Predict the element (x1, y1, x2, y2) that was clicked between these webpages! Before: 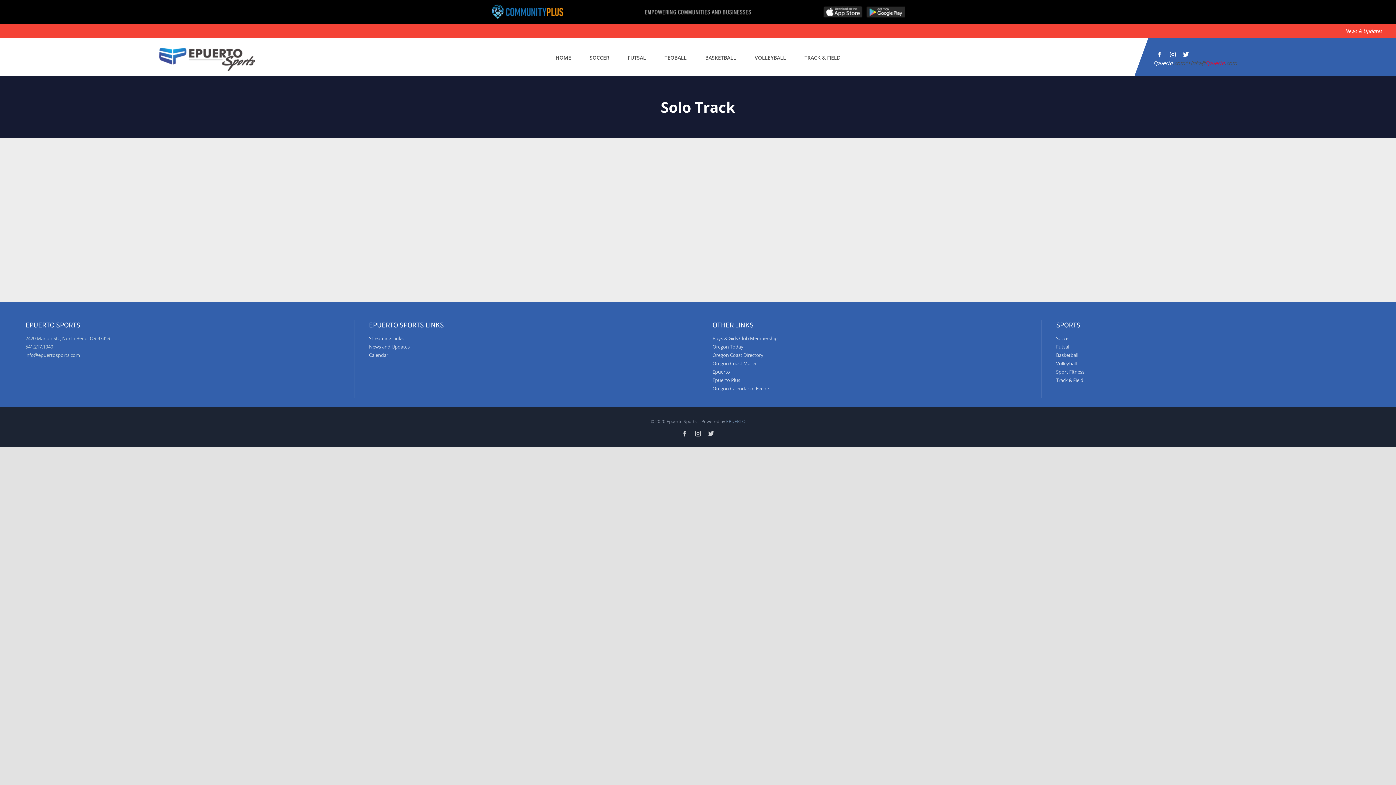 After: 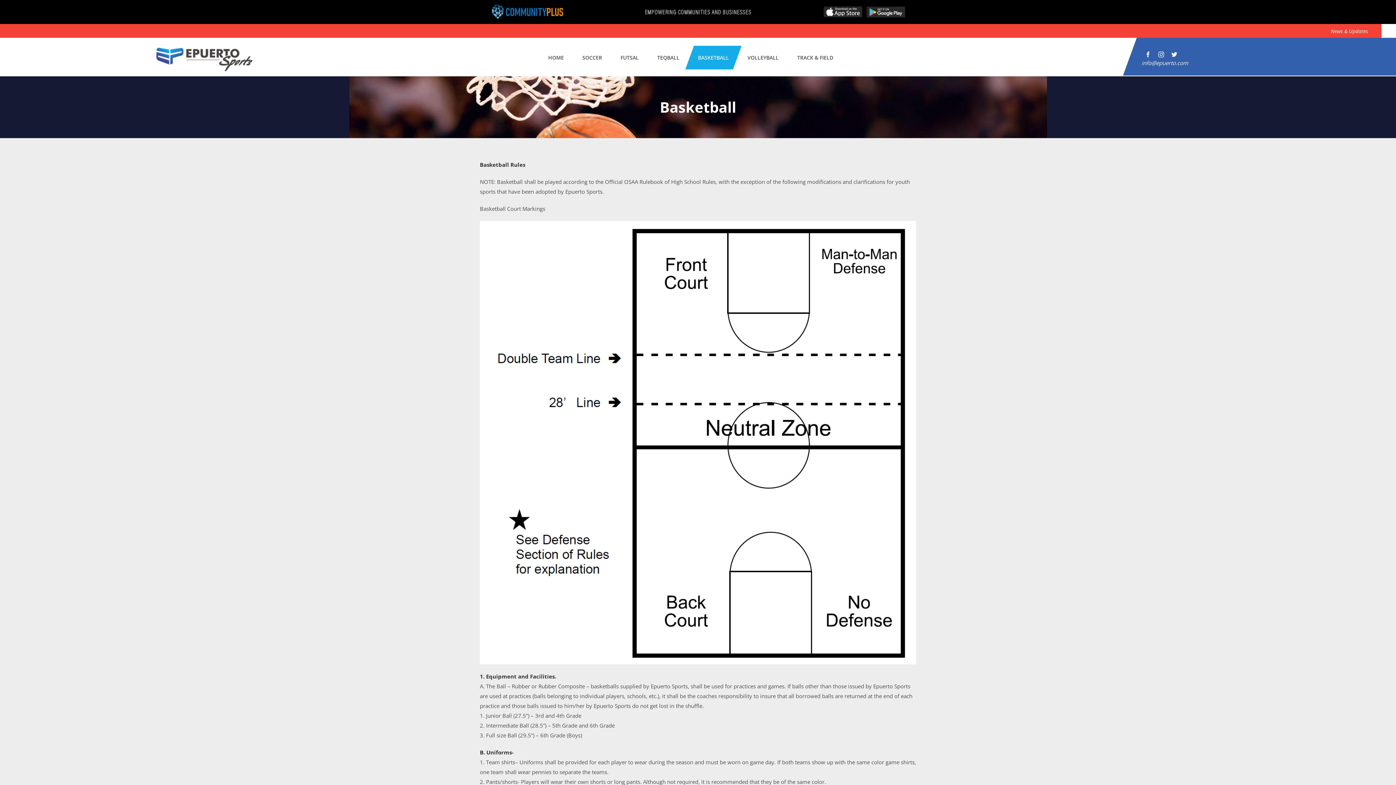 Action: bbox: (1056, 352, 1078, 358) label: Basketball